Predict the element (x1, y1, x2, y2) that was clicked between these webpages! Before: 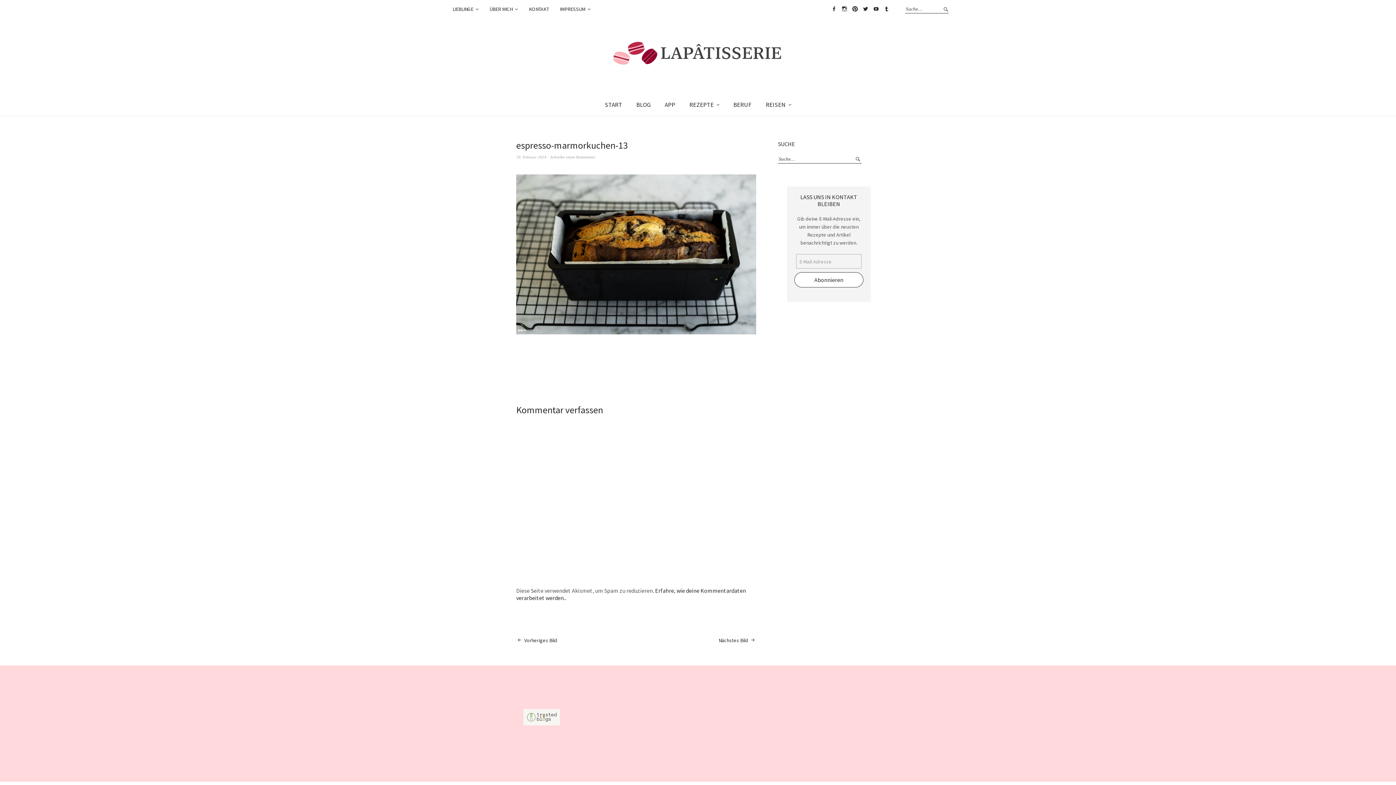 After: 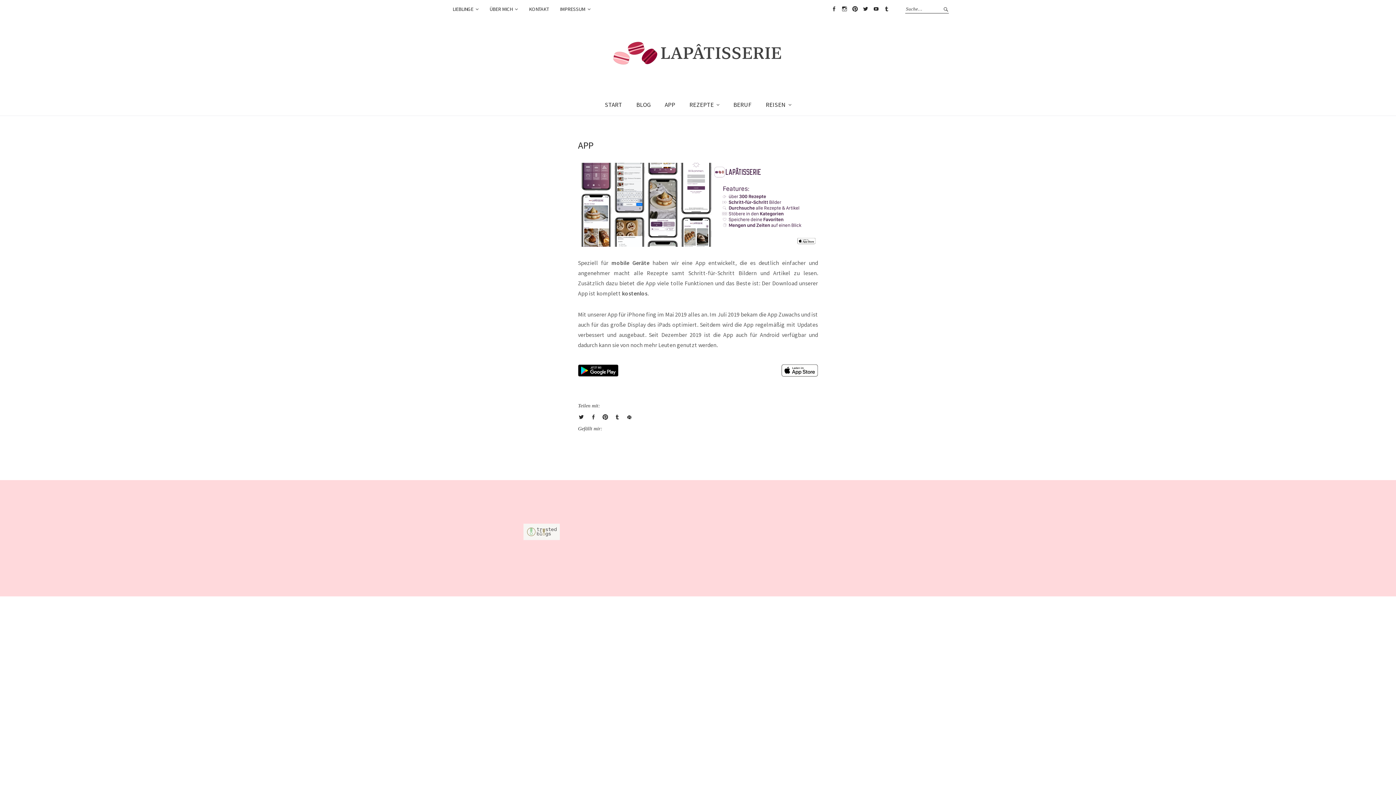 Action: bbox: (658, 94, 682, 115) label: APP